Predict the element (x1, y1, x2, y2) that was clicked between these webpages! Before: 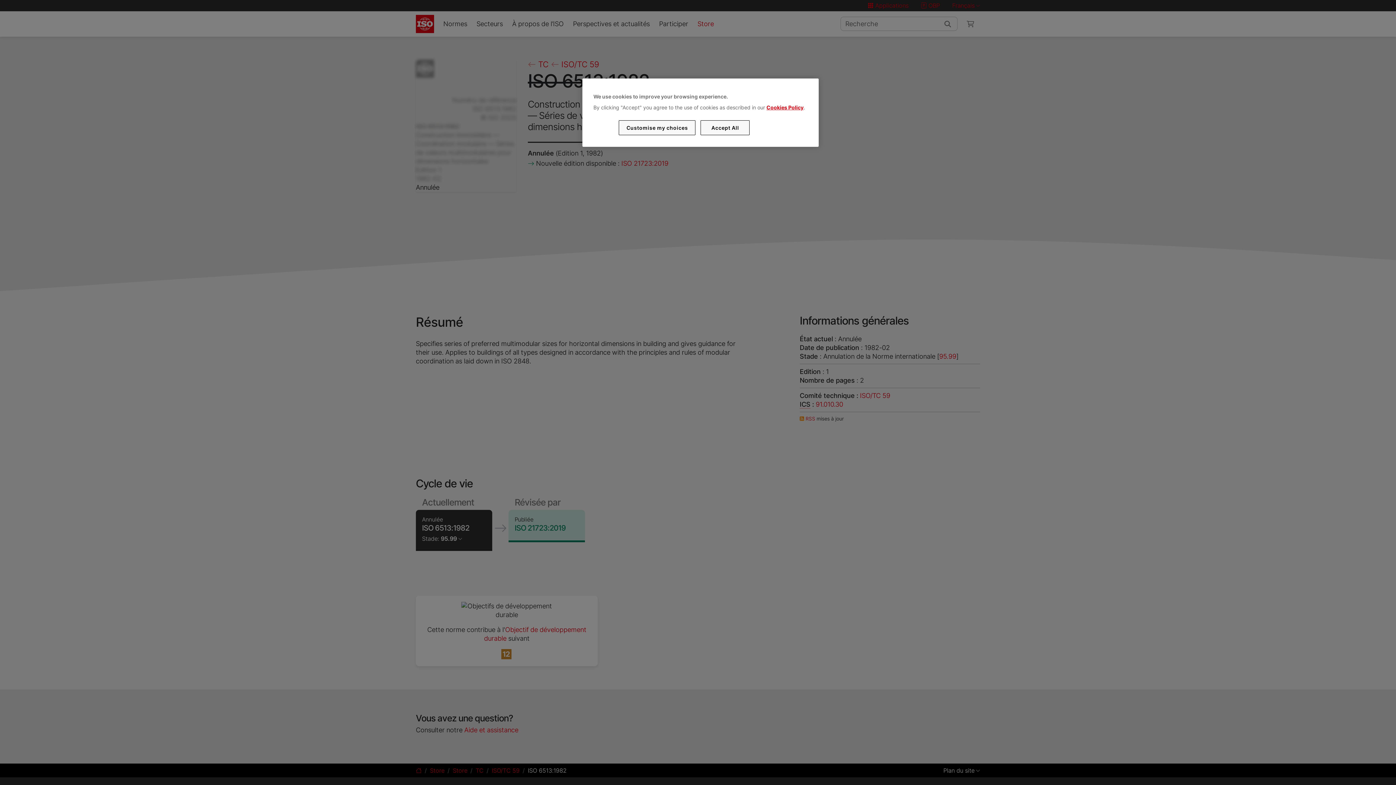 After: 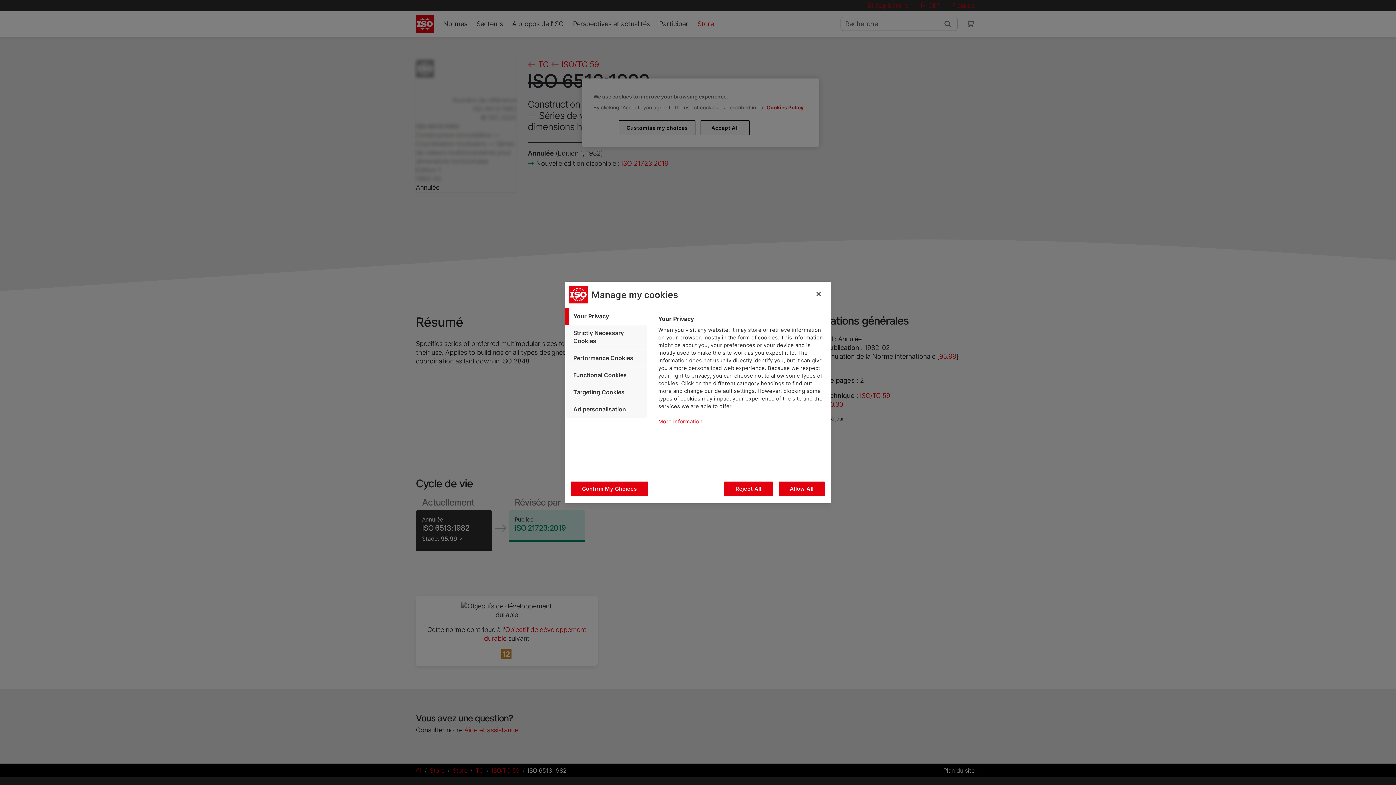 Action: bbox: (619, 120, 695, 135) label: Customise my choices